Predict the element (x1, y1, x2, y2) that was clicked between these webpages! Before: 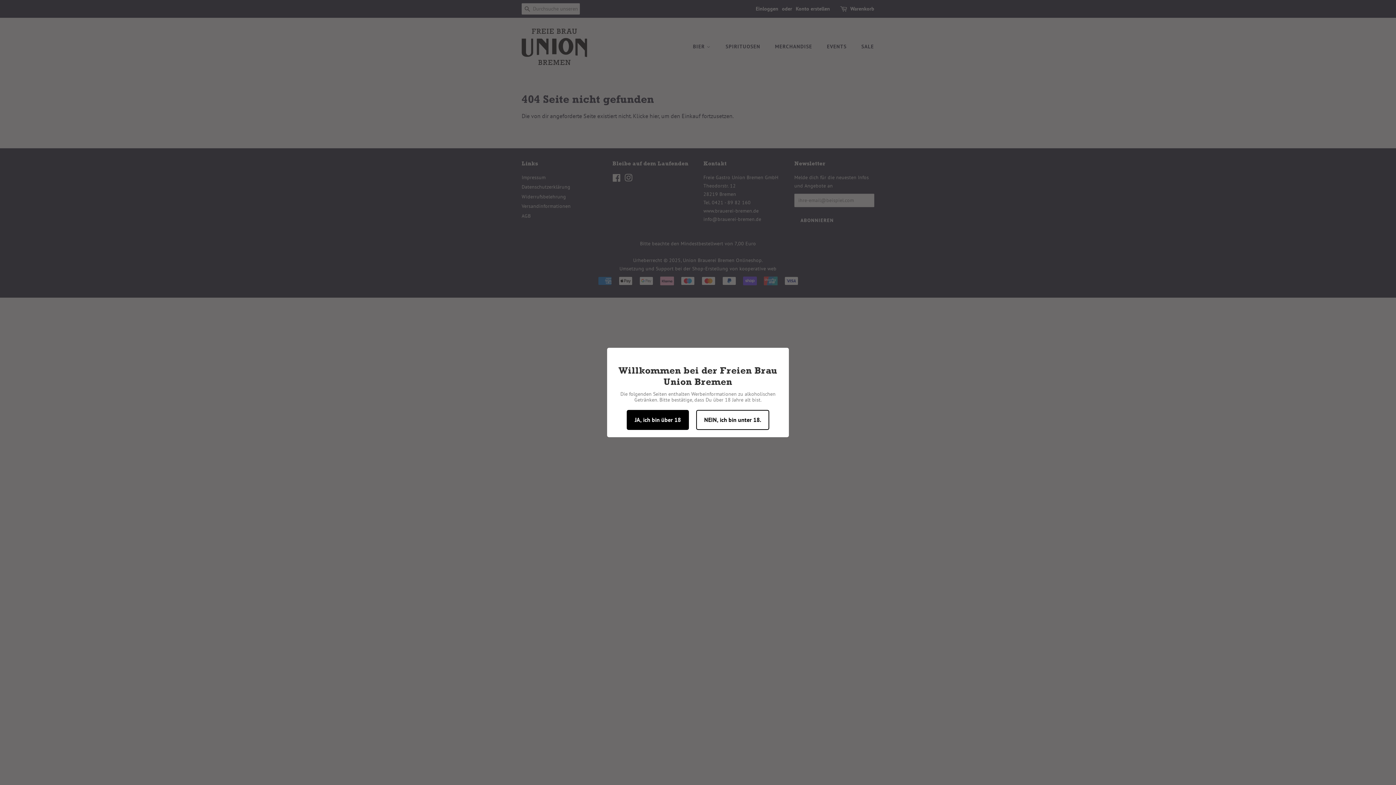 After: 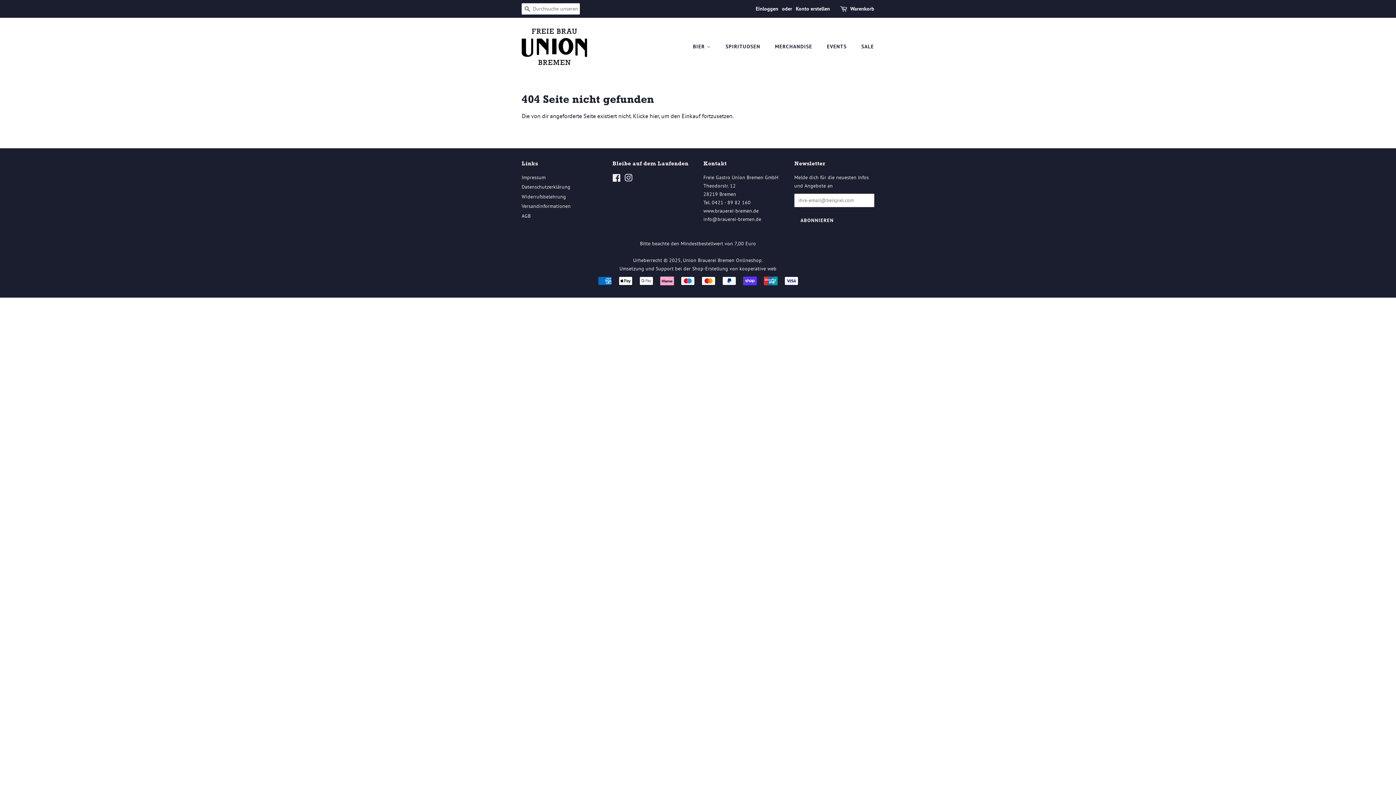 Action: bbox: (626, 410, 689, 430) label: JA, ich bin über 18